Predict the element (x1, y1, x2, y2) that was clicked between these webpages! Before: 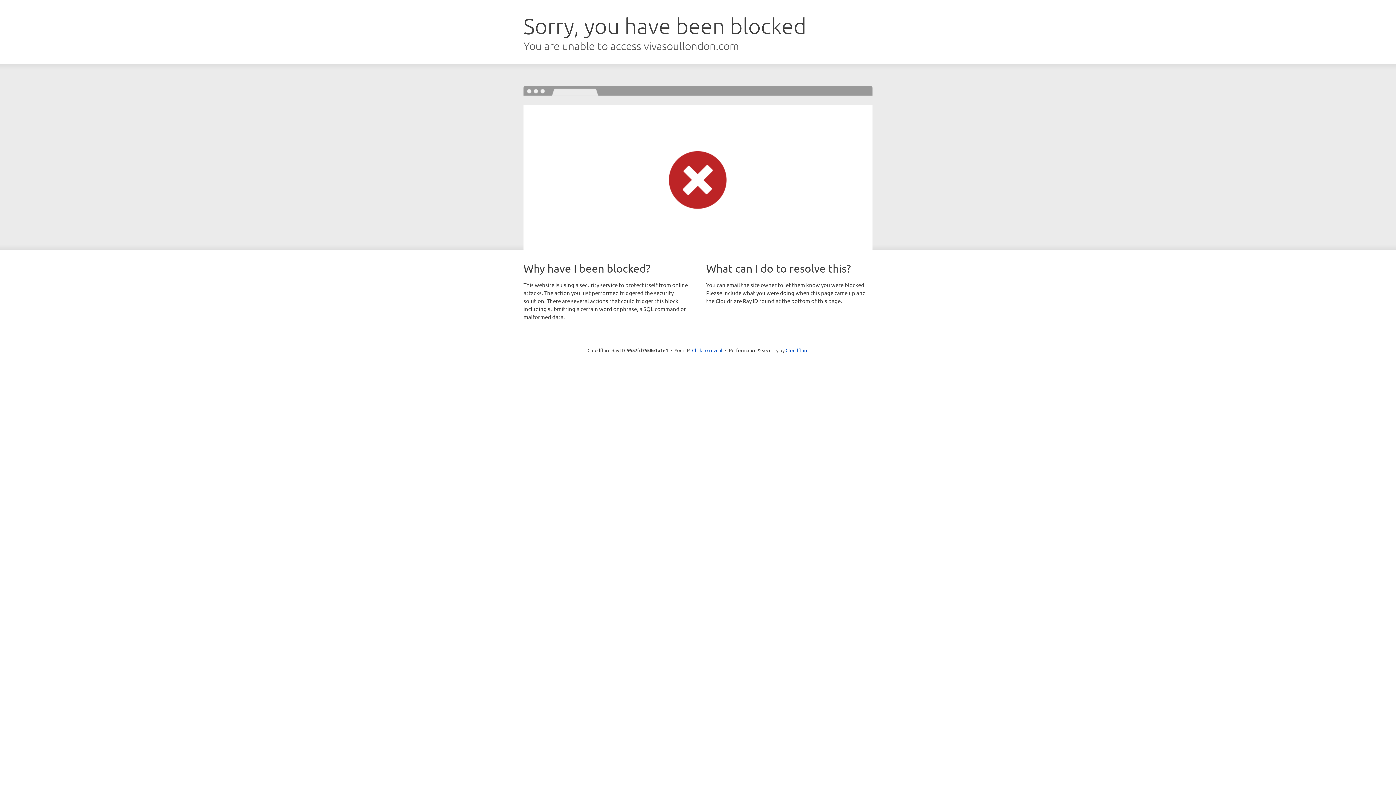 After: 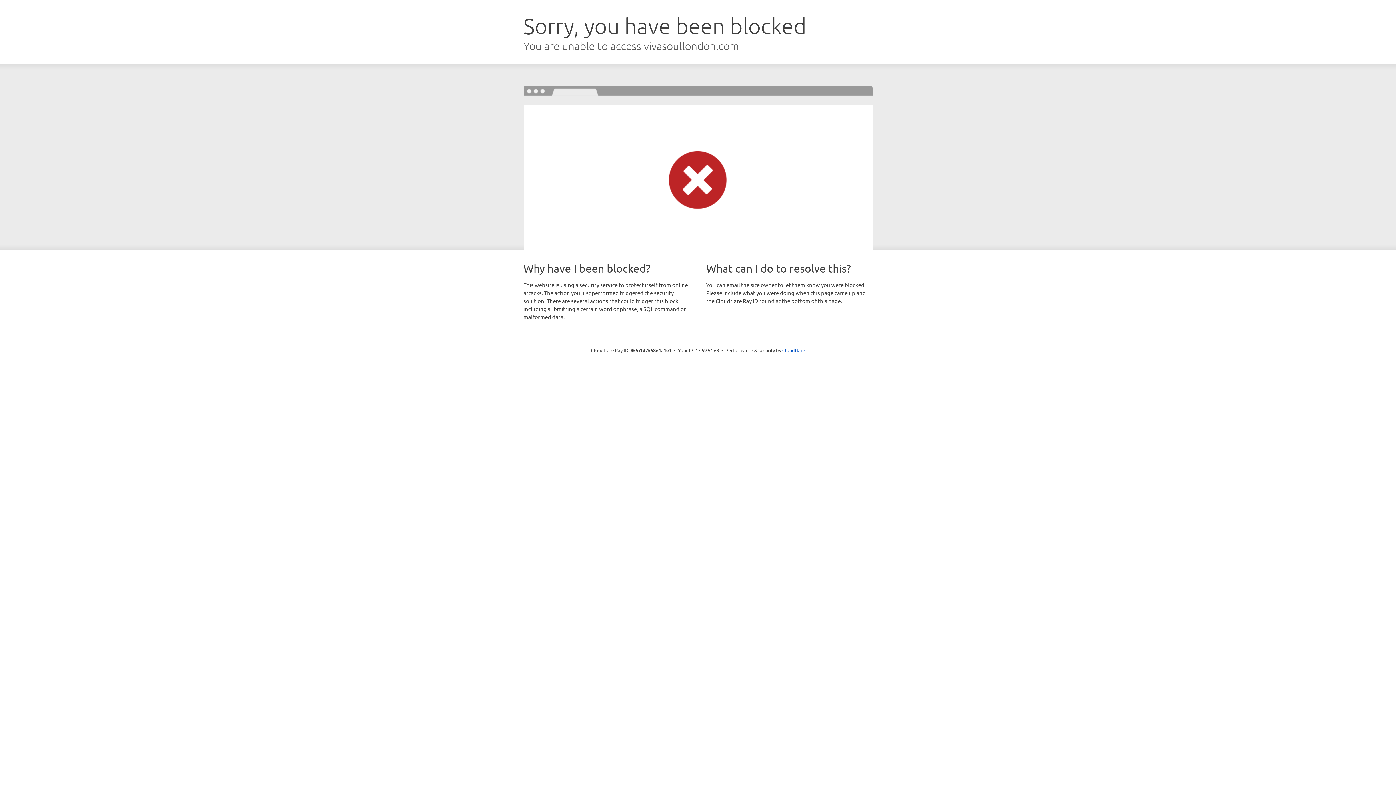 Action: bbox: (692, 346, 722, 353) label: Click to reveal